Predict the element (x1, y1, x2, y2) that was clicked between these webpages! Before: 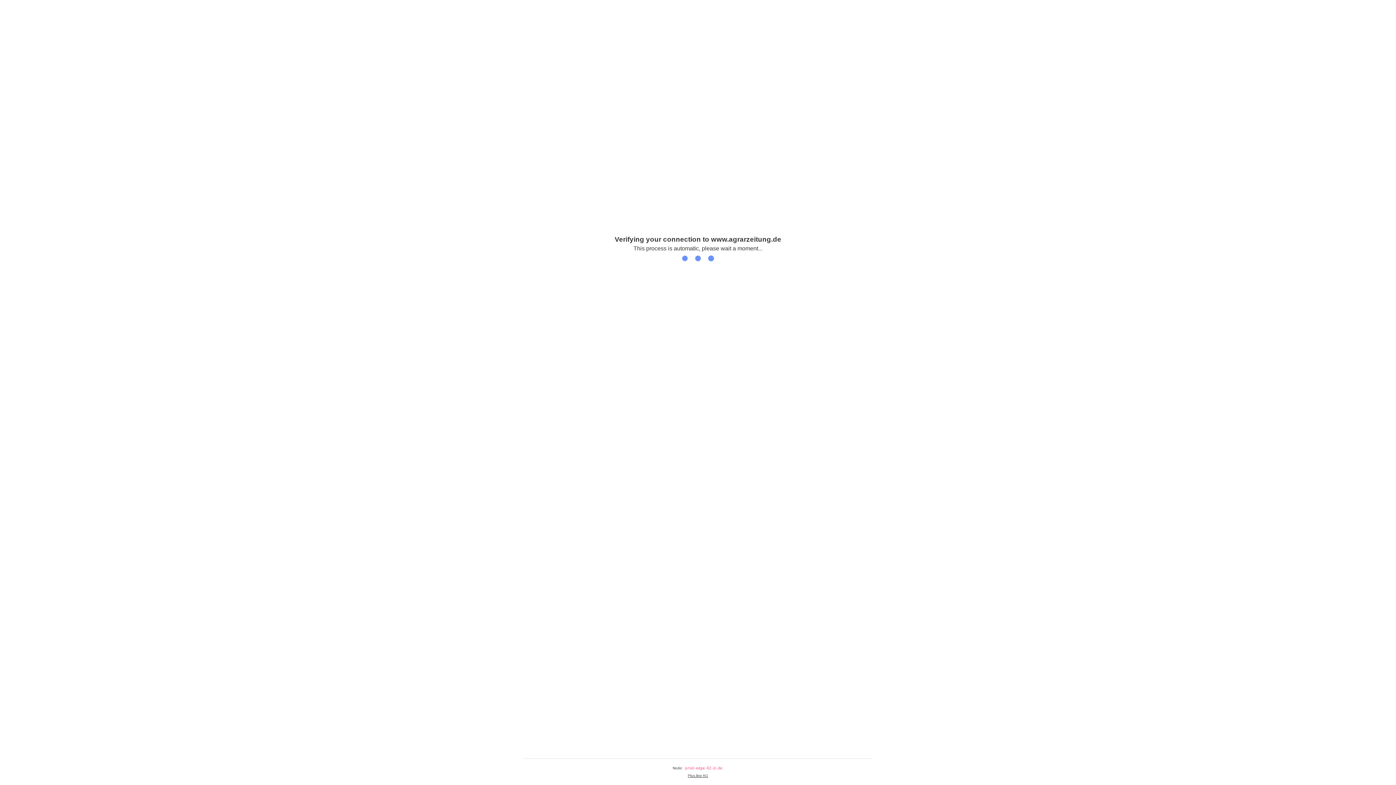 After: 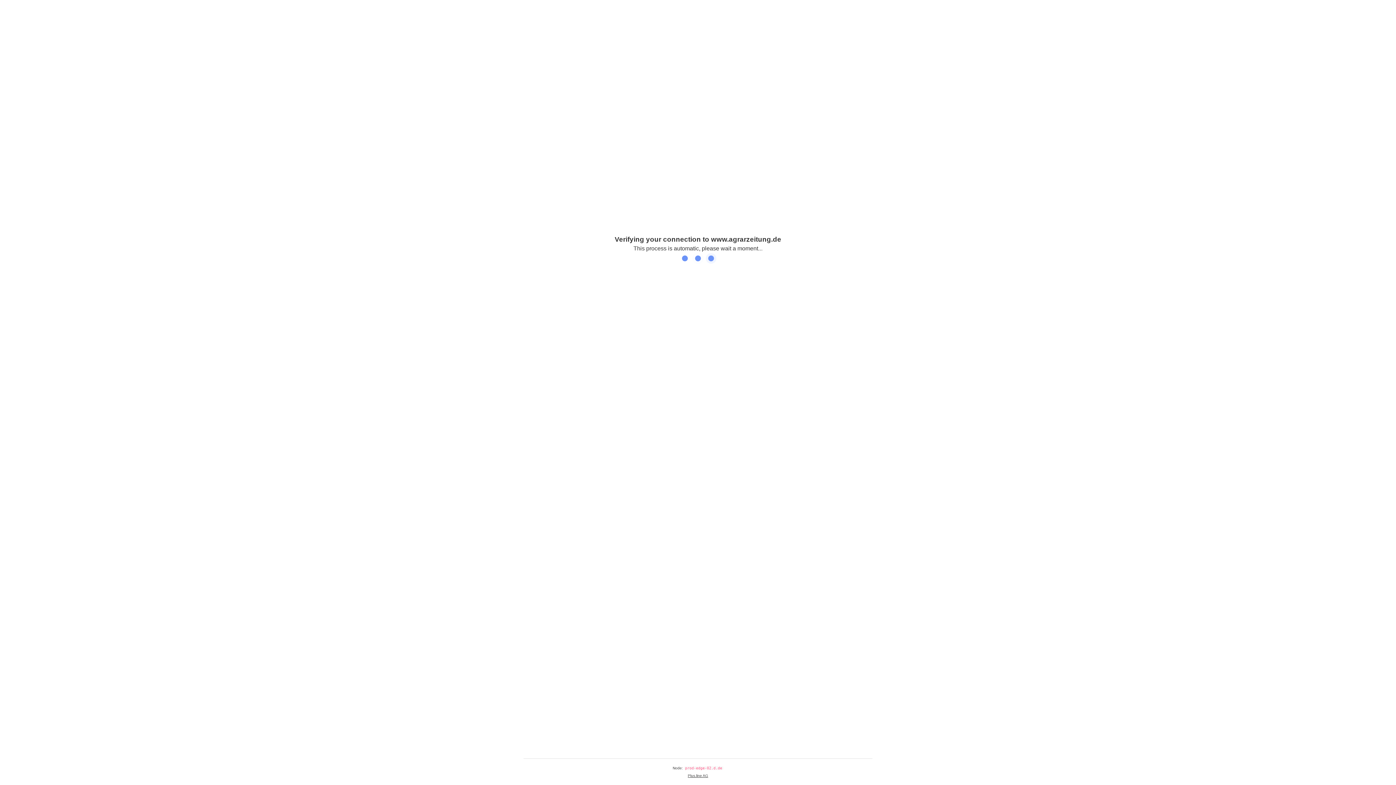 Action: bbox: (688, 774, 708, 778) label: Plus.line AG